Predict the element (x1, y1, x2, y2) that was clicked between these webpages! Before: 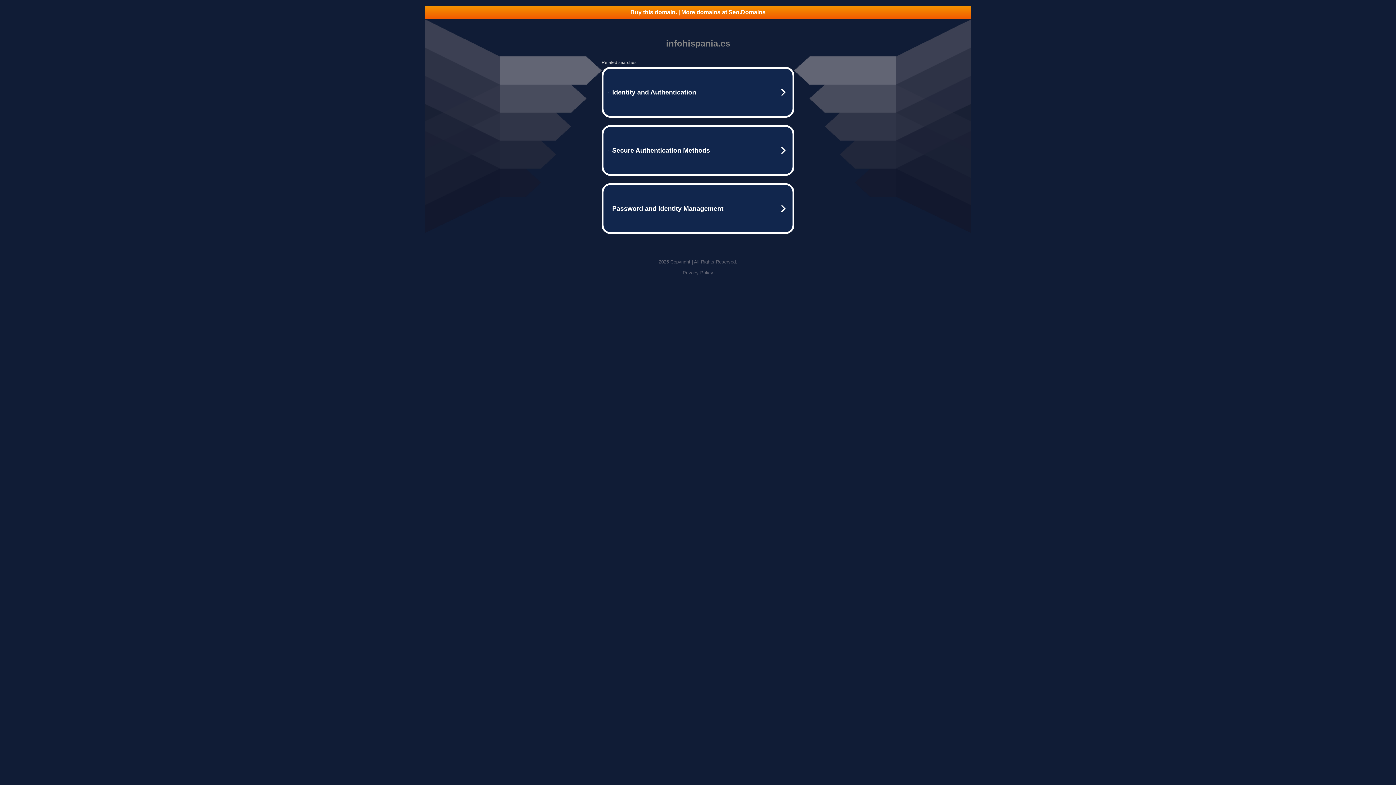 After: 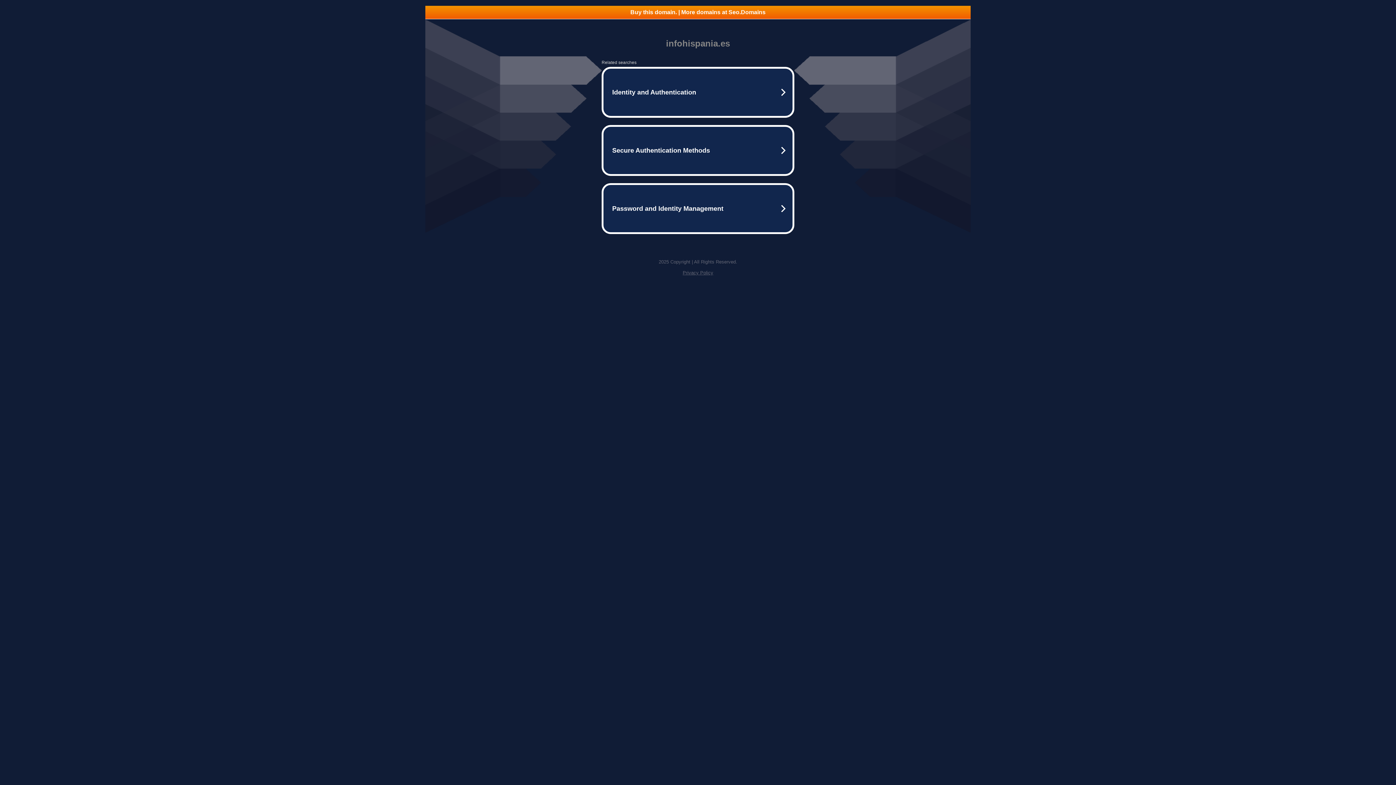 Action: bbox: (682, 270, 713, 275) label: Privacy Policy